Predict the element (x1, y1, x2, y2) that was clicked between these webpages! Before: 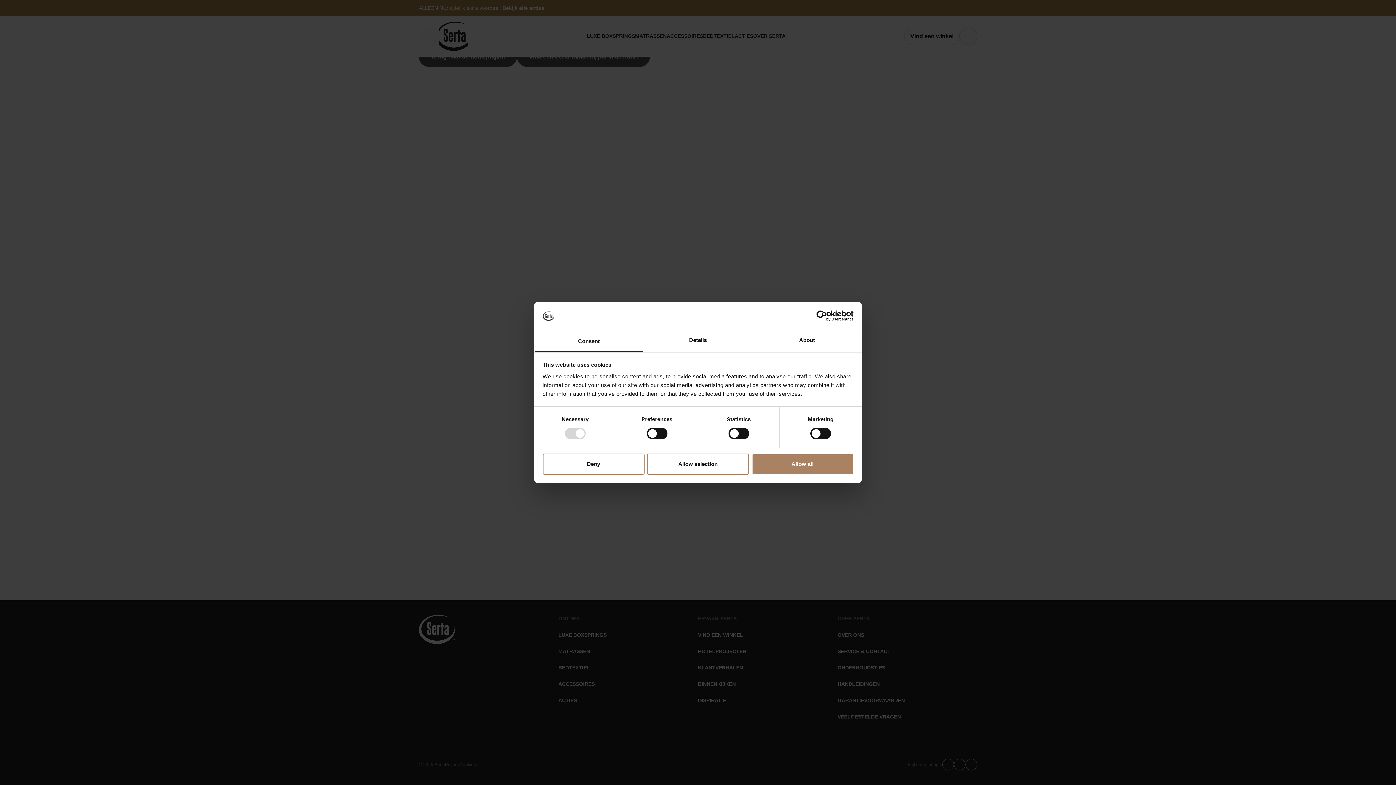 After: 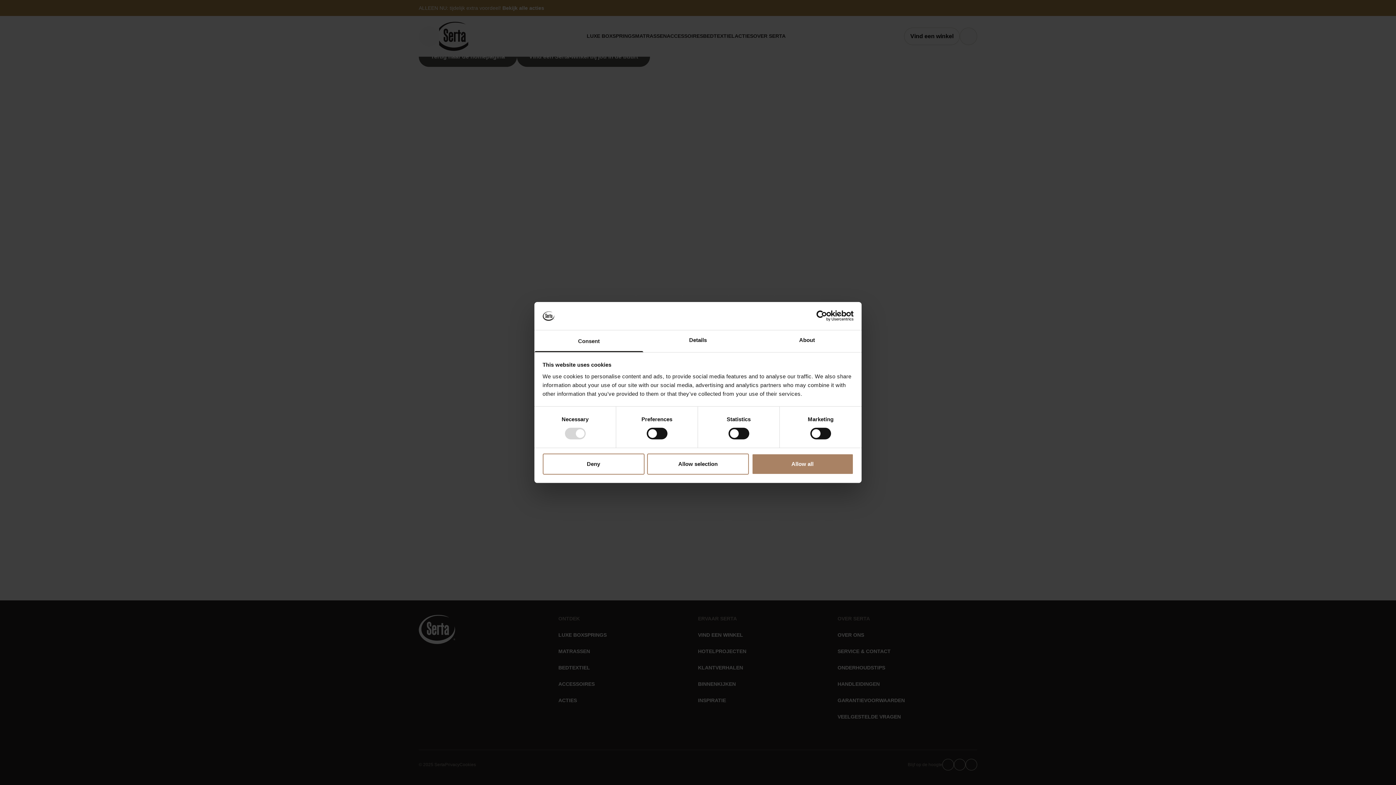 Action: bbox: (790, 310, 853, 321) label: Usercentrics Cookiebot - opens in a new window